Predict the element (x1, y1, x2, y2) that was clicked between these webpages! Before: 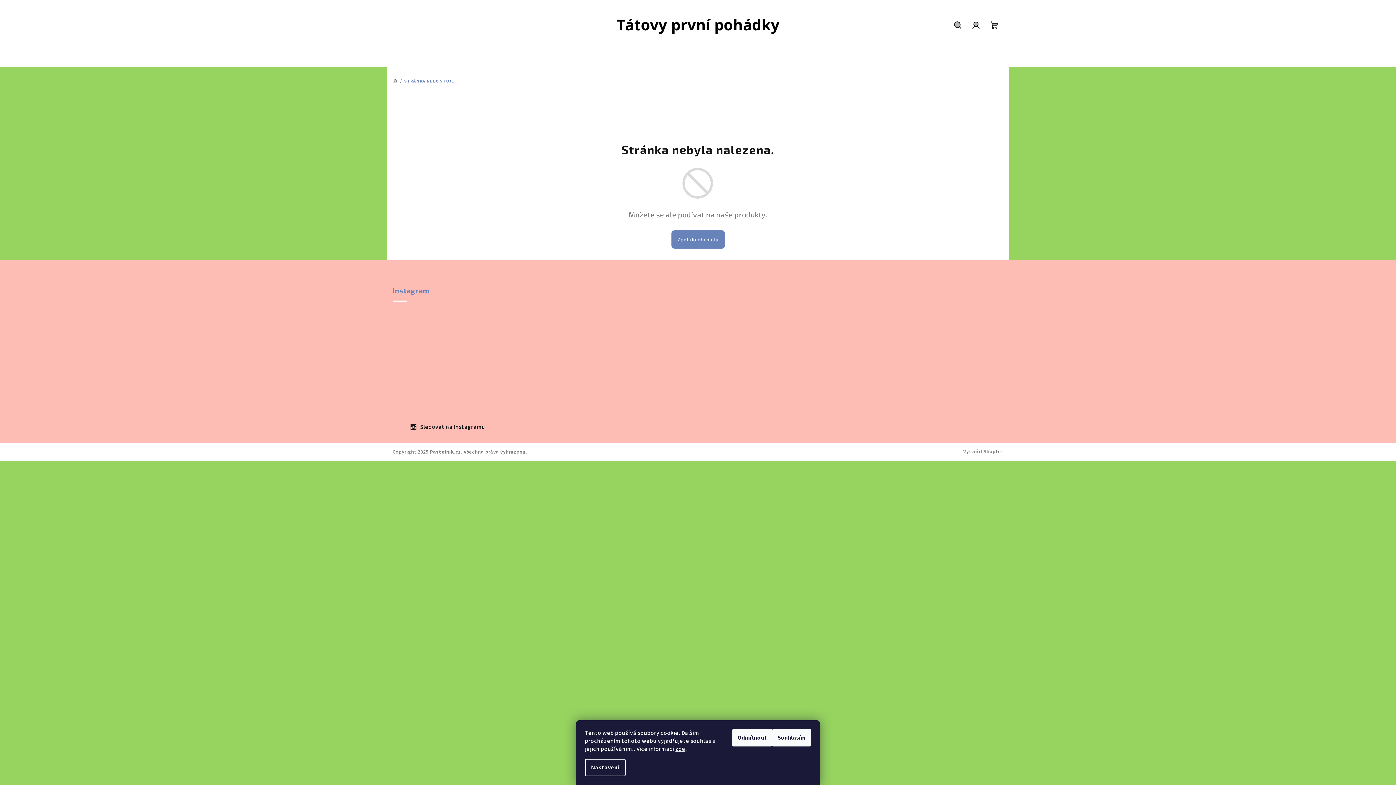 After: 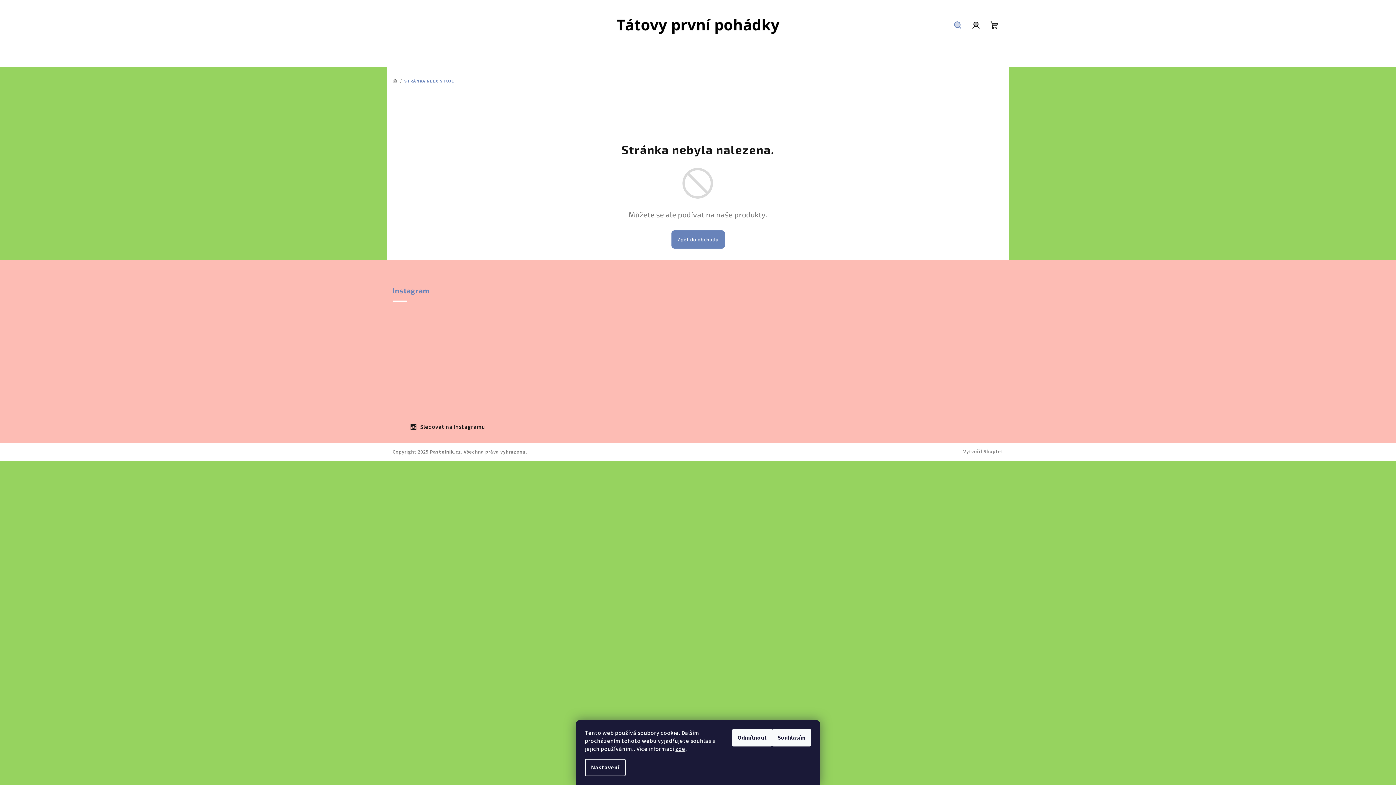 Action: label: Hledat bbox: (949, 14, 967, 36)